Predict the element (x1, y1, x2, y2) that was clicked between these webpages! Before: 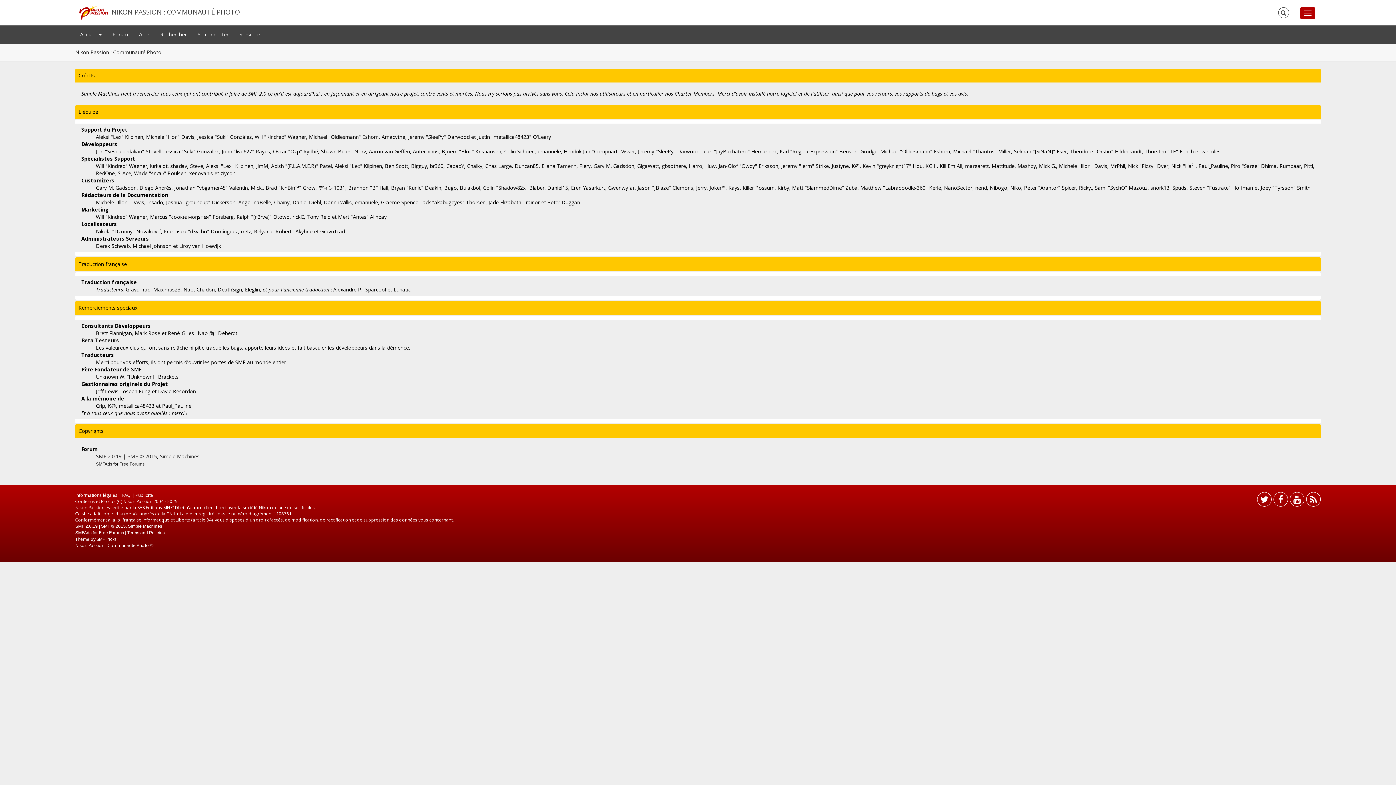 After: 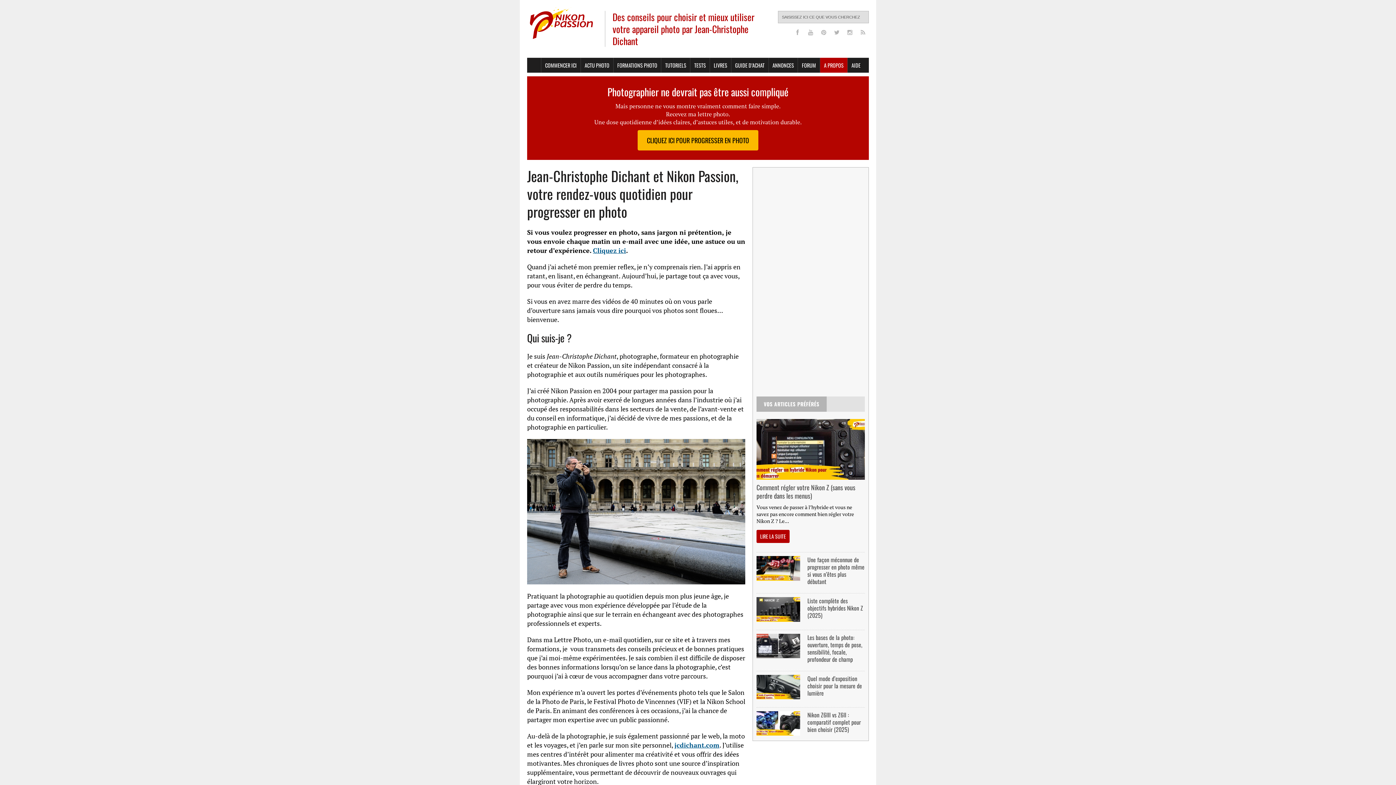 Action: label: Aide bbox: (133, 25, 154, 43)